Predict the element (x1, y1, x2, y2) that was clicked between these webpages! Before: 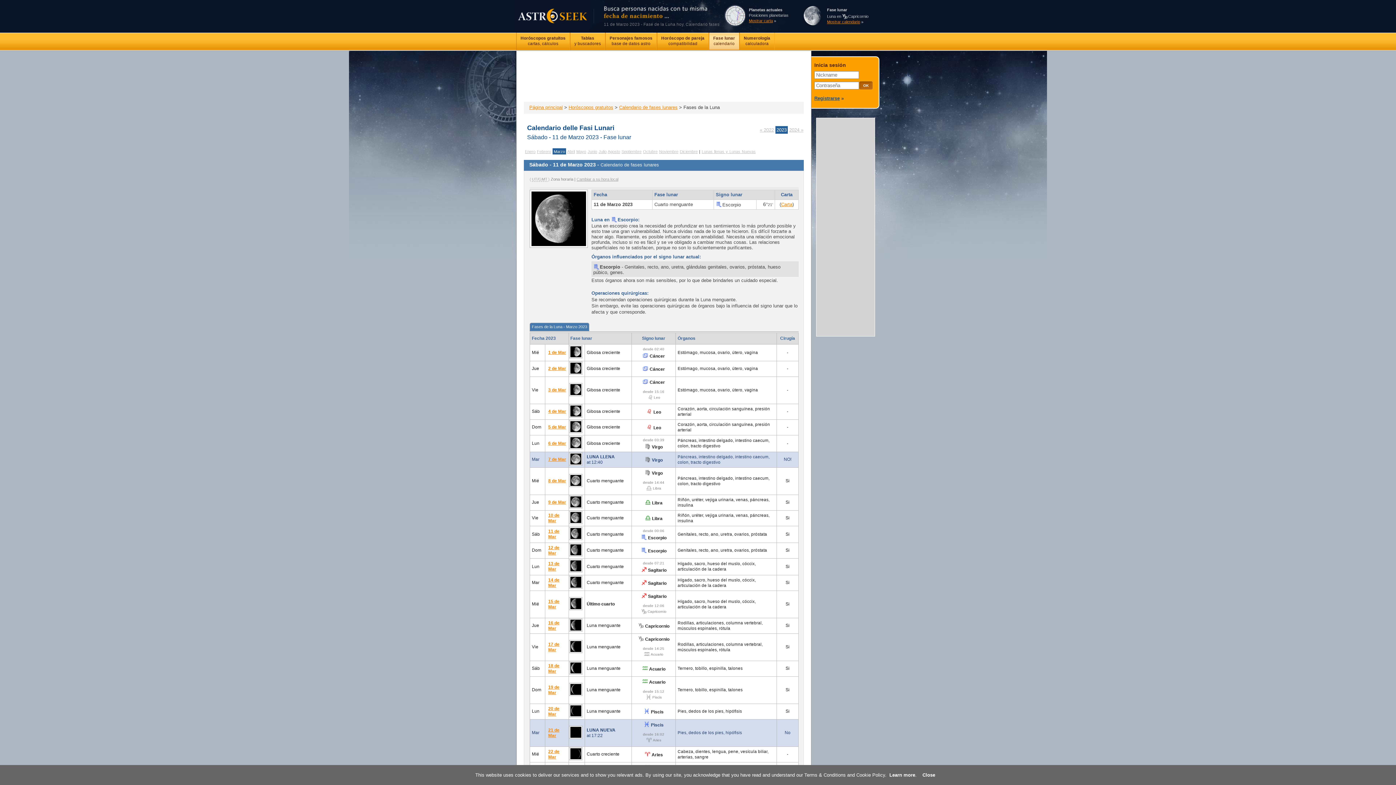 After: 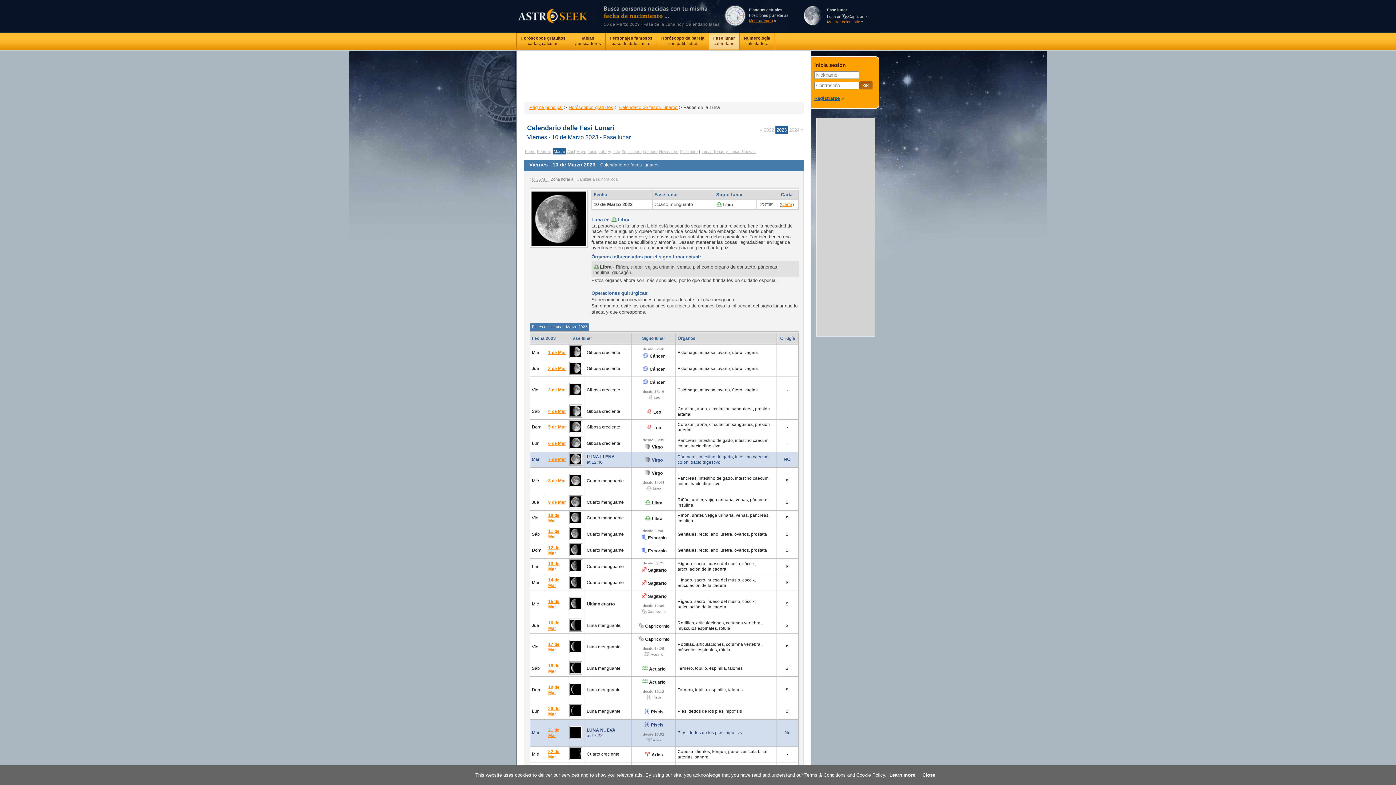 Action: label: 10 de Mar bbox: (548, 513, 559, 523)